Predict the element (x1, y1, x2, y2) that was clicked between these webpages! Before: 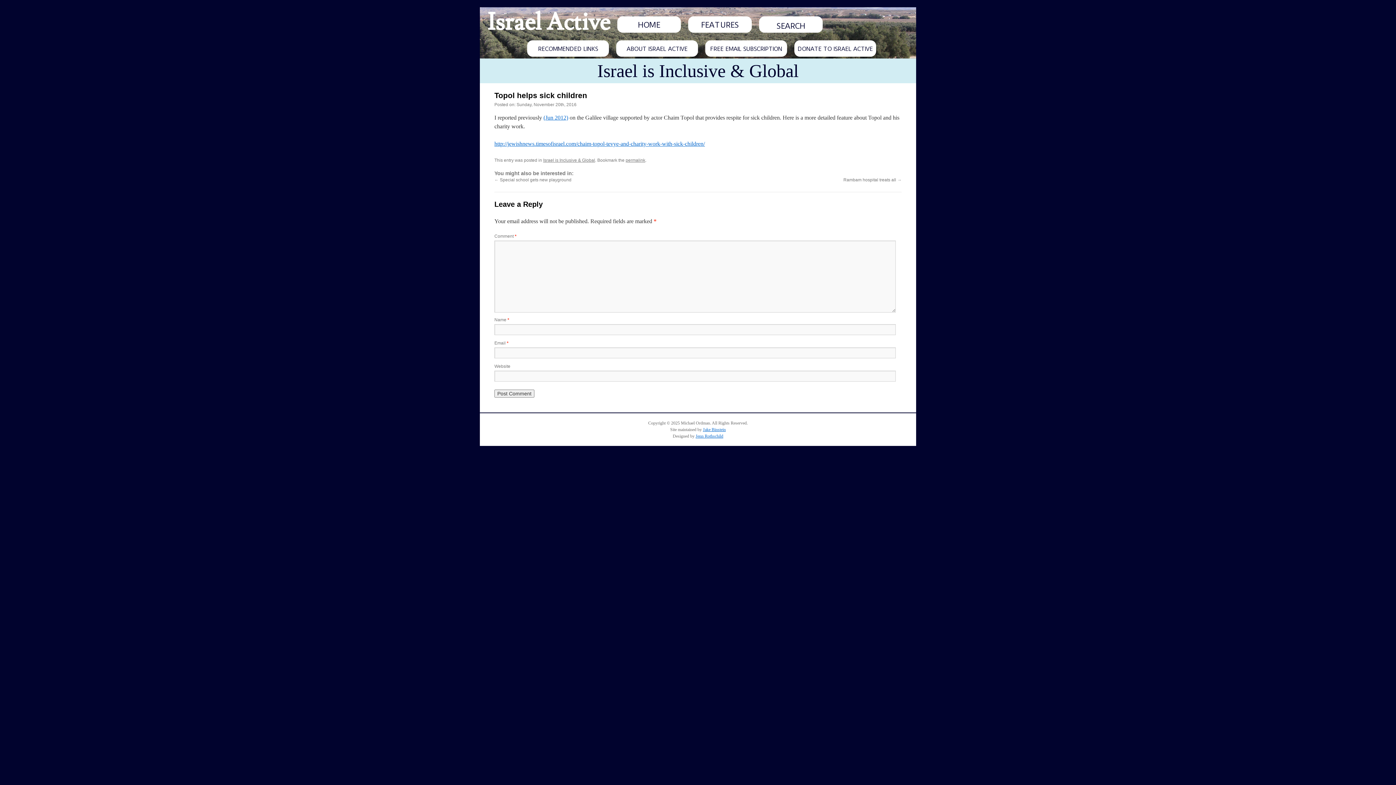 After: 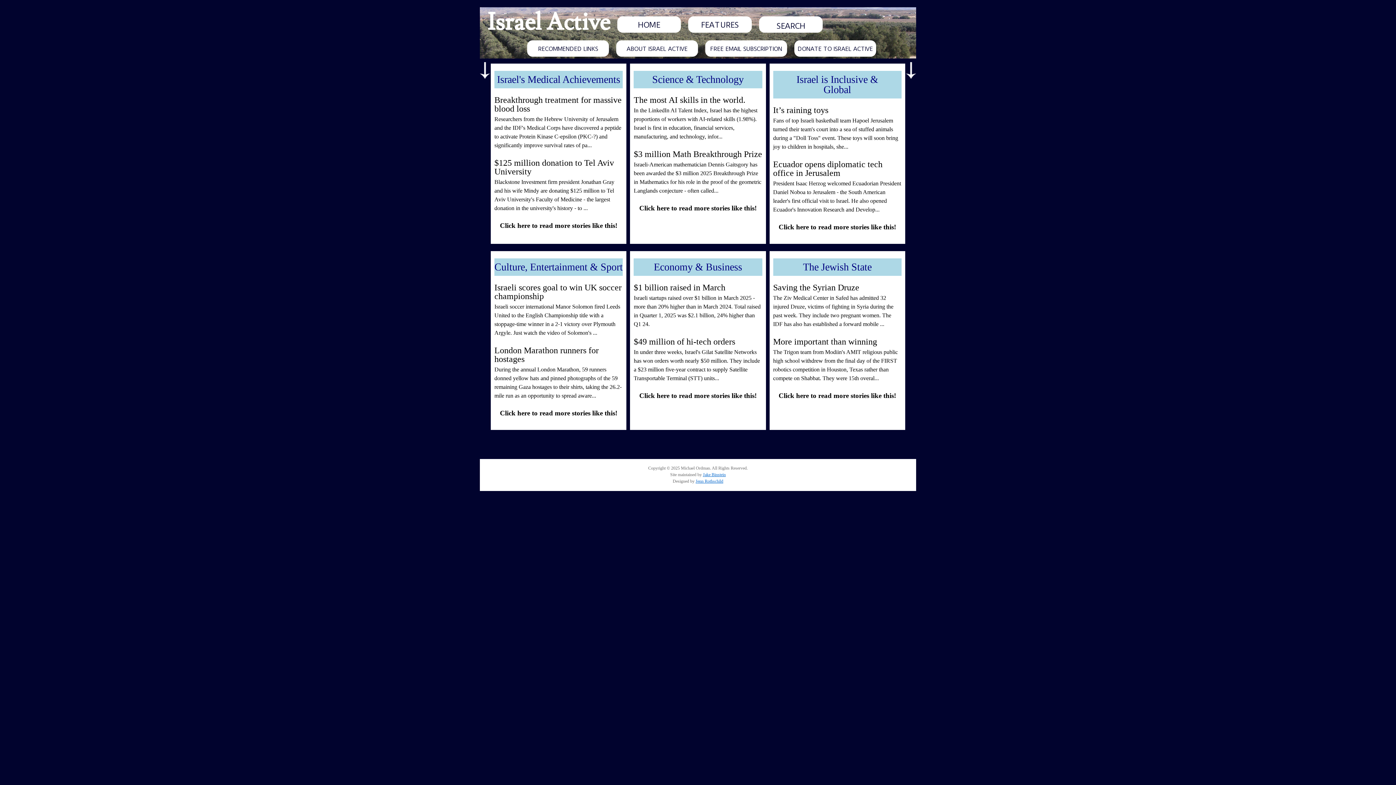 Action: bbox: (487, 7, 610, 37) label: Israel Active